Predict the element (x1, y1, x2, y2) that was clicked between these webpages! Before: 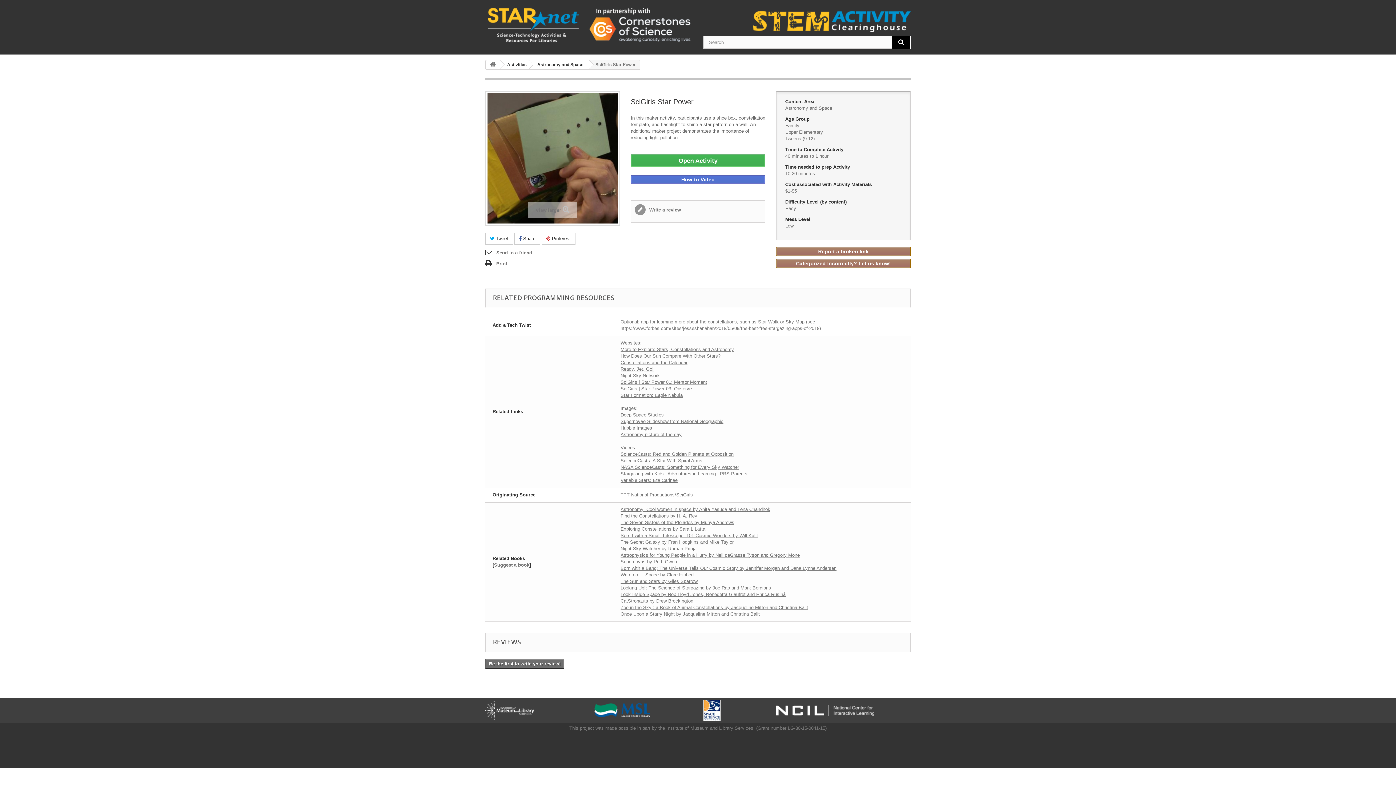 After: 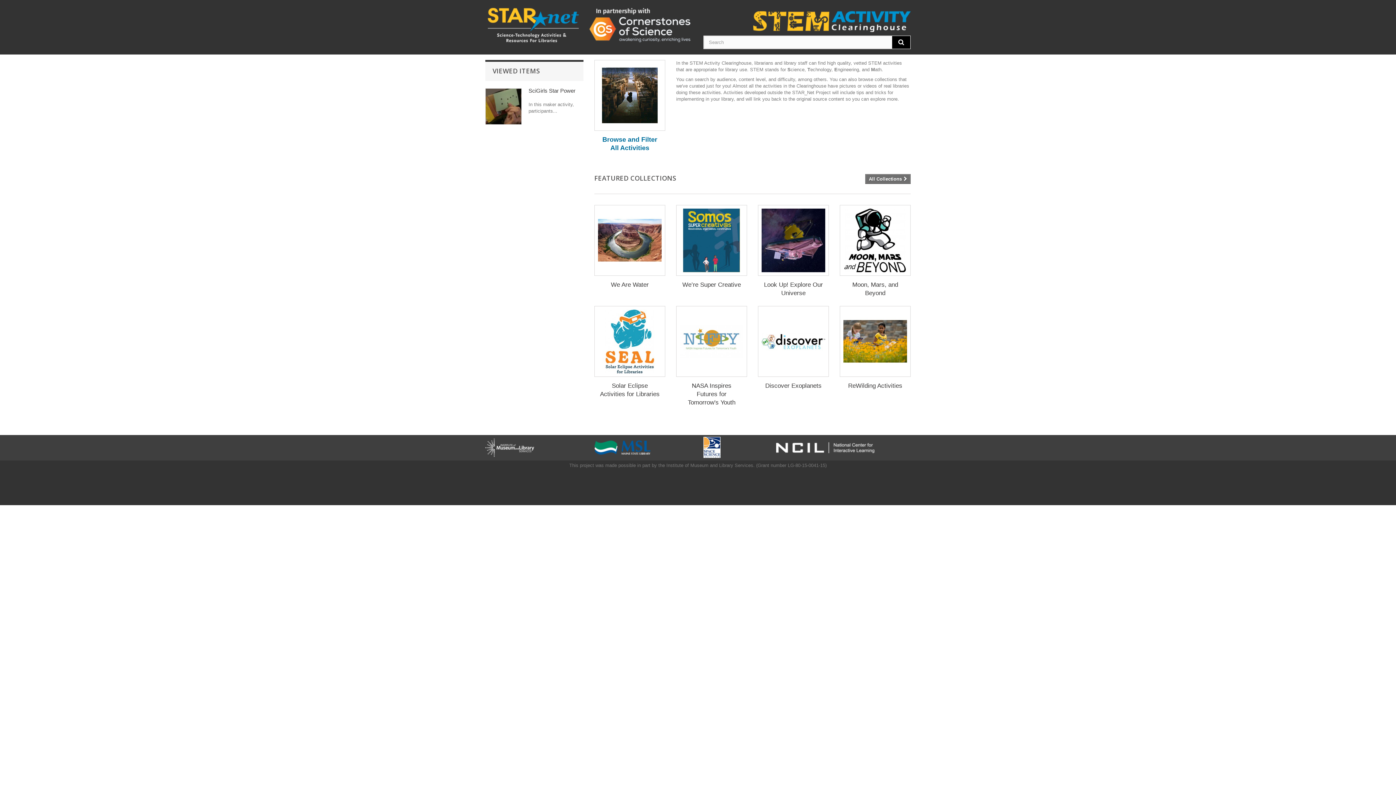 Action: bbox: (485, 5, 692, 44)